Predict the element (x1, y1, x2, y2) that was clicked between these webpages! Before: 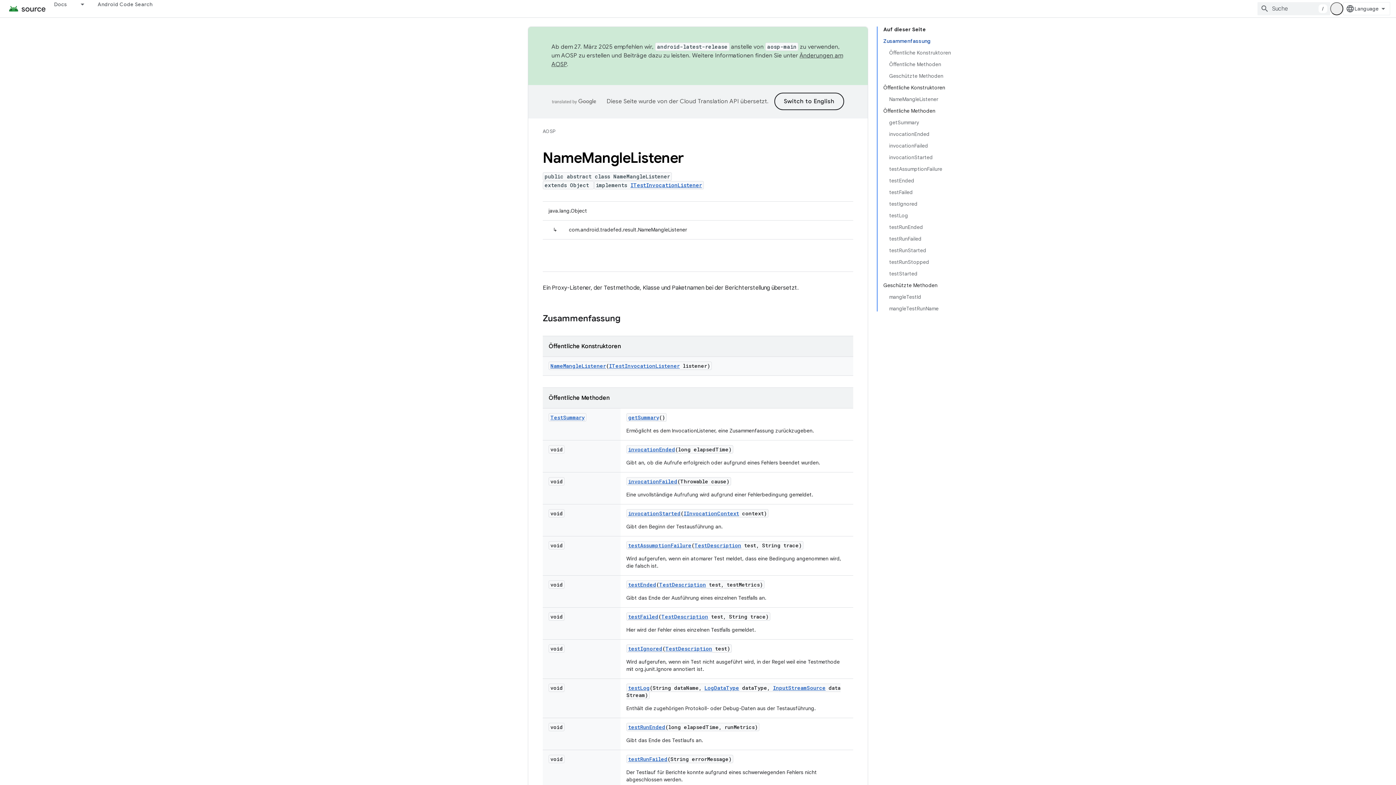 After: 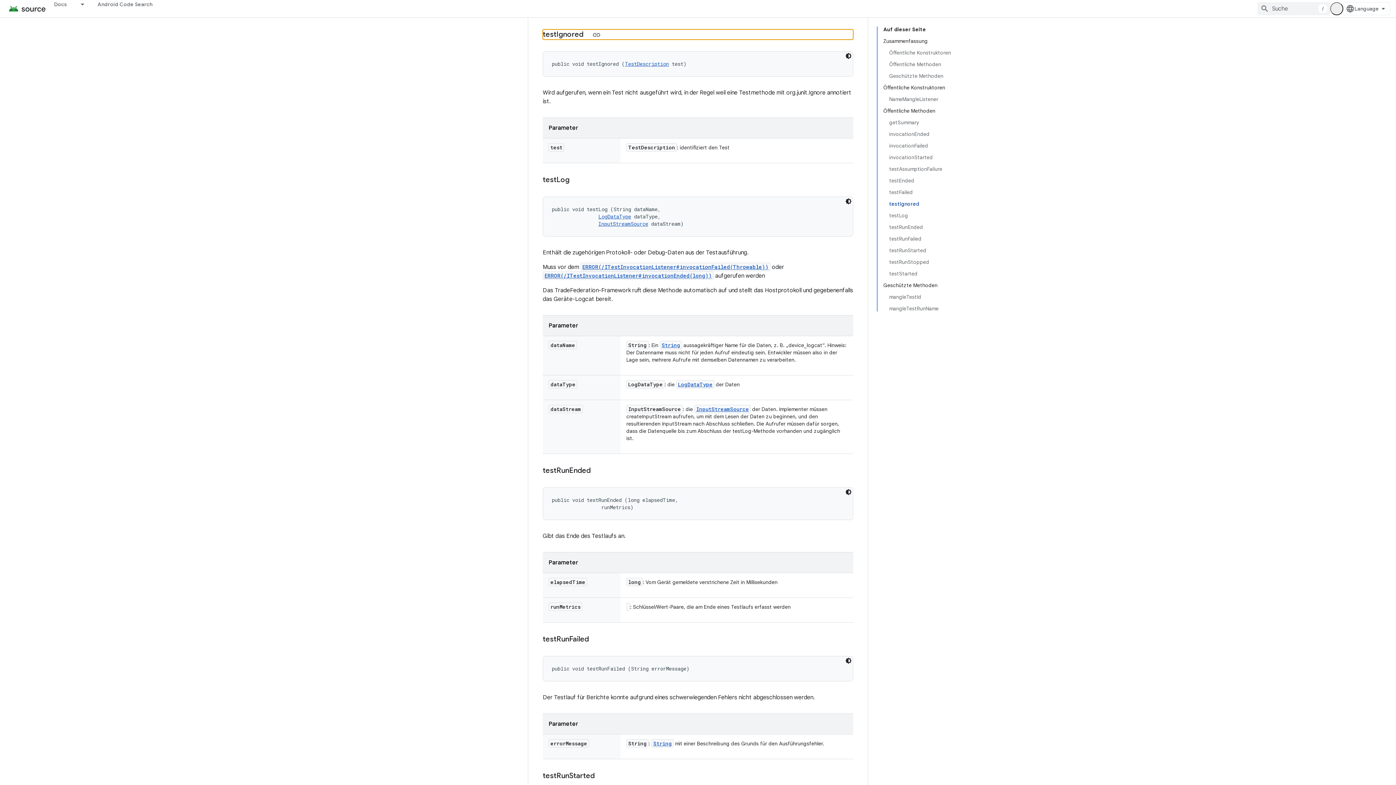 Action: bbox: (628, 645, 662, 652) label: testIgnored